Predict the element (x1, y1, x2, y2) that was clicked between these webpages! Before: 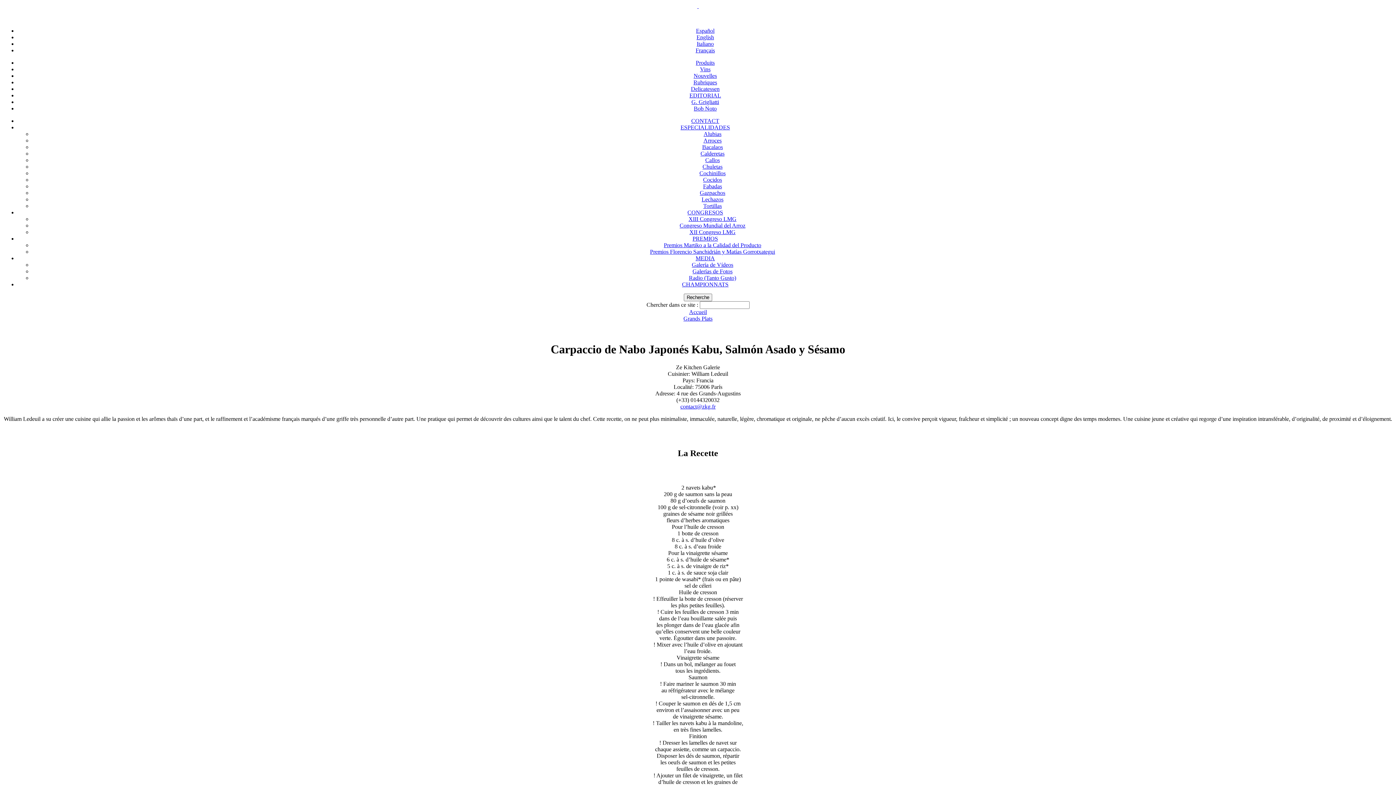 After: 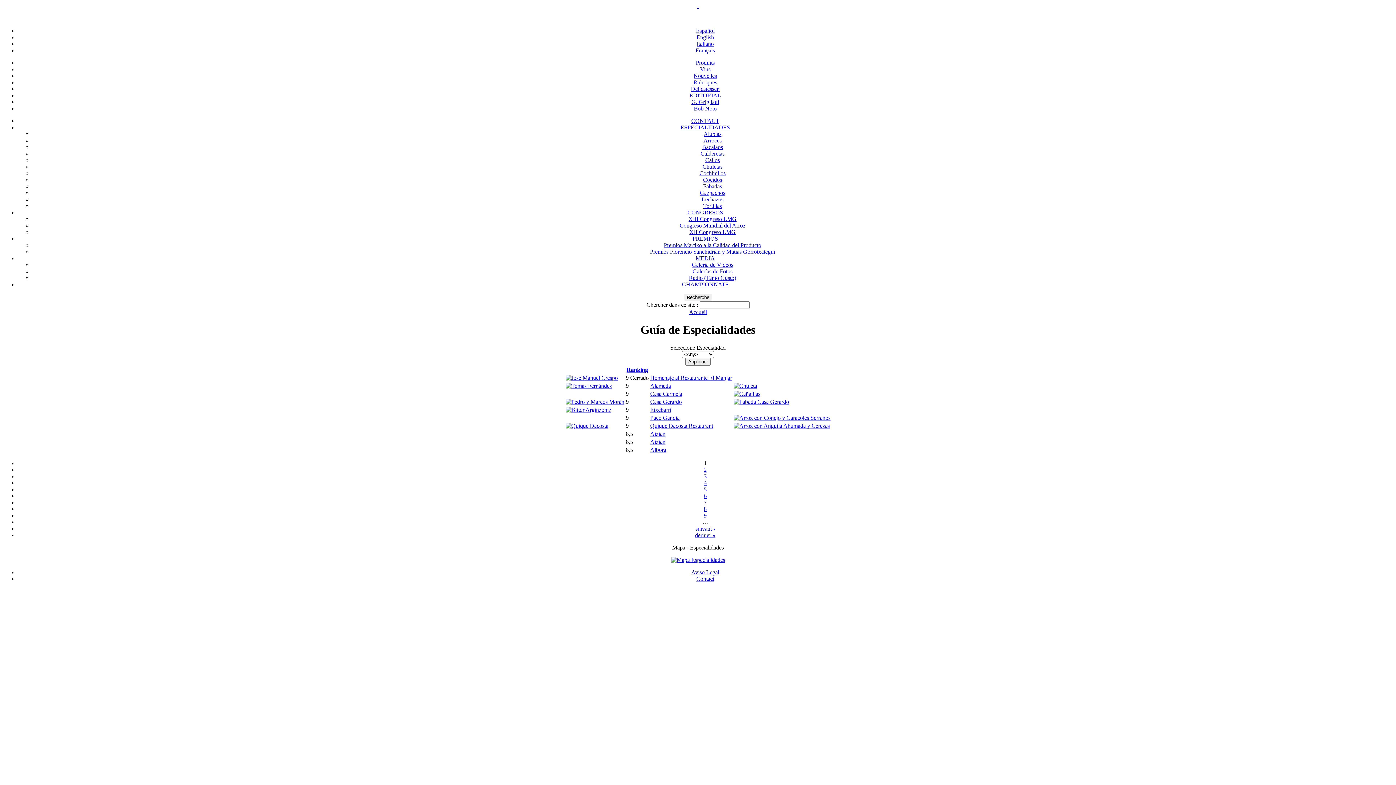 Action: label: ESPECIALIDADES bbox: (680, 124, 730, 130)